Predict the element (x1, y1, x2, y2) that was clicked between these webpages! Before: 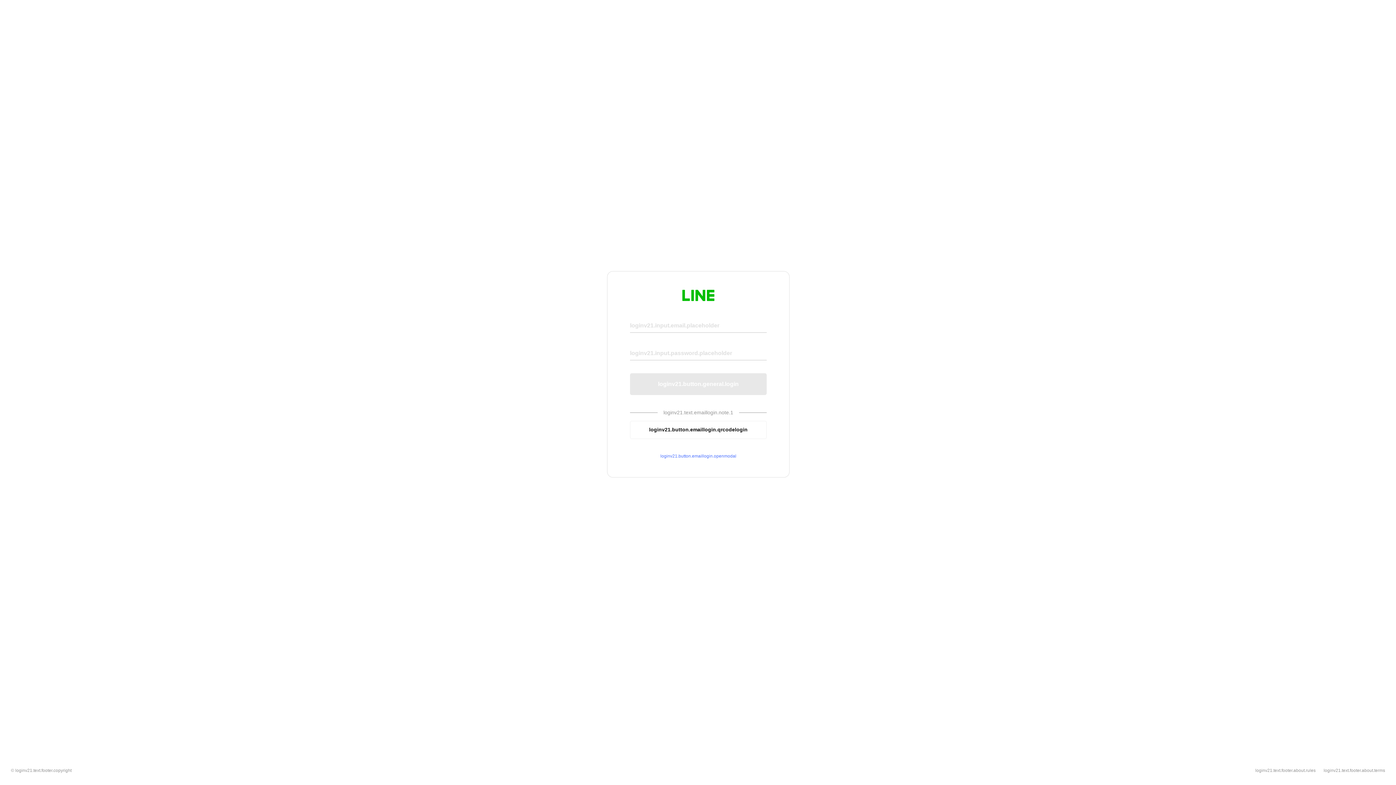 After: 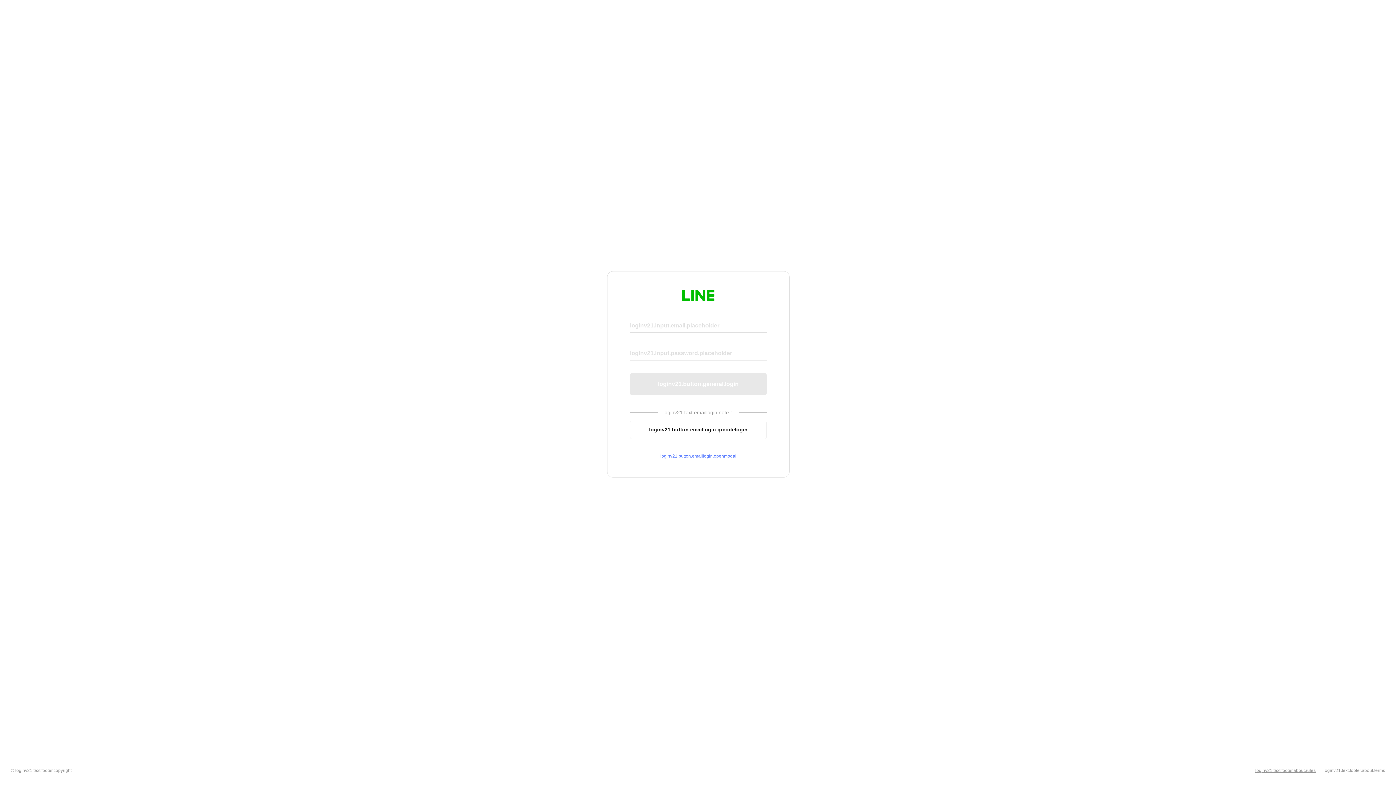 Action: label: loginv21.text.footer.about.rules bbox: (1255, 768, 1316, 773)